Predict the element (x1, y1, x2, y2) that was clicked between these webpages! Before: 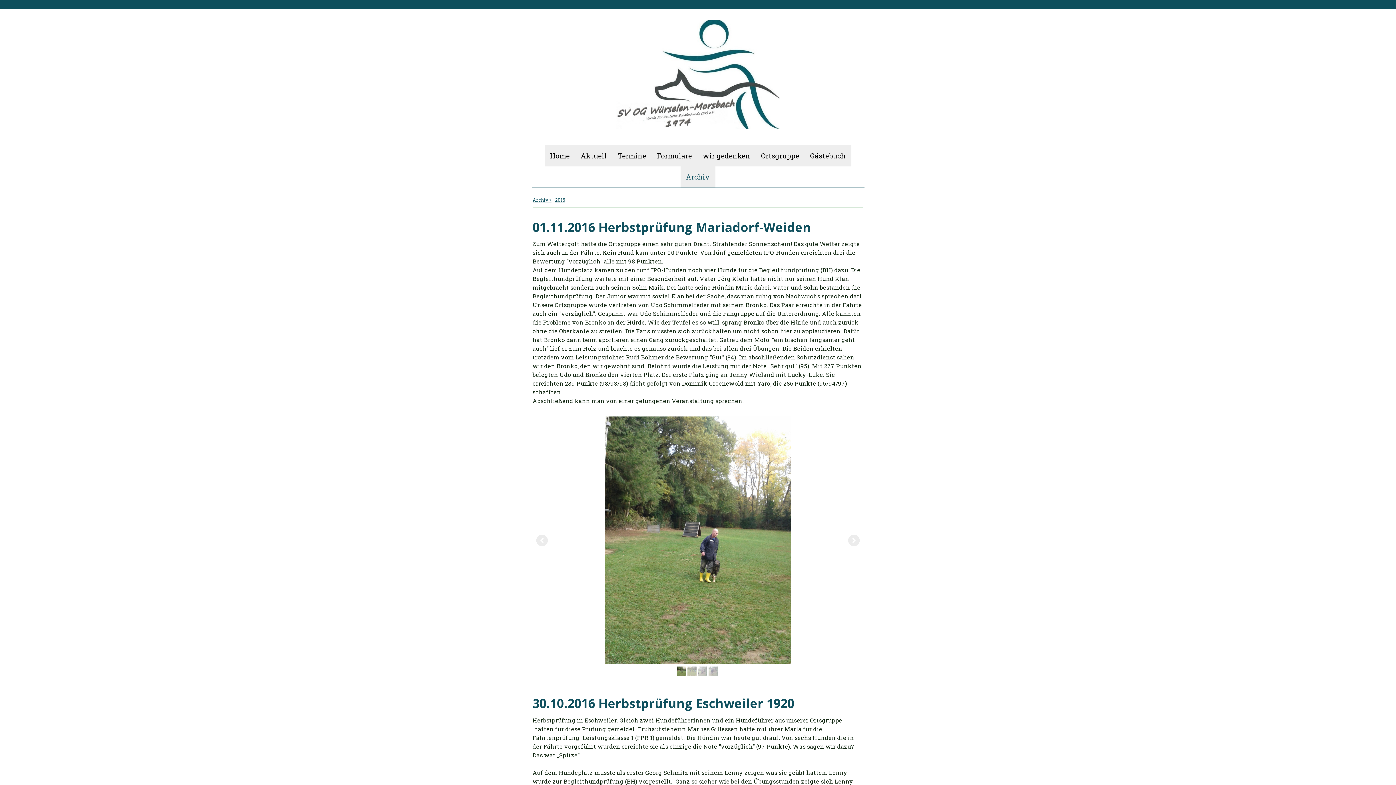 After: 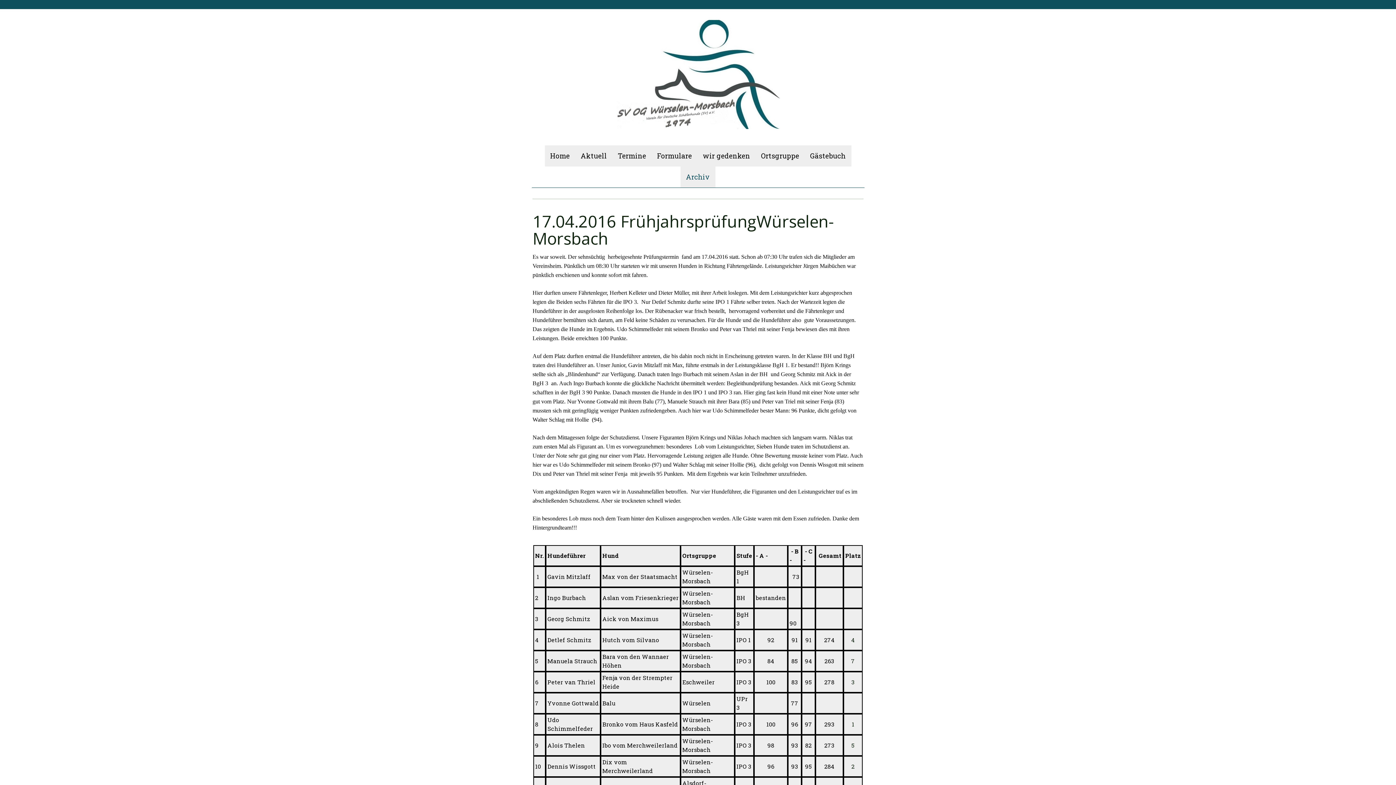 Action: label: Archiv bbox: (530, 193, 553, 206)